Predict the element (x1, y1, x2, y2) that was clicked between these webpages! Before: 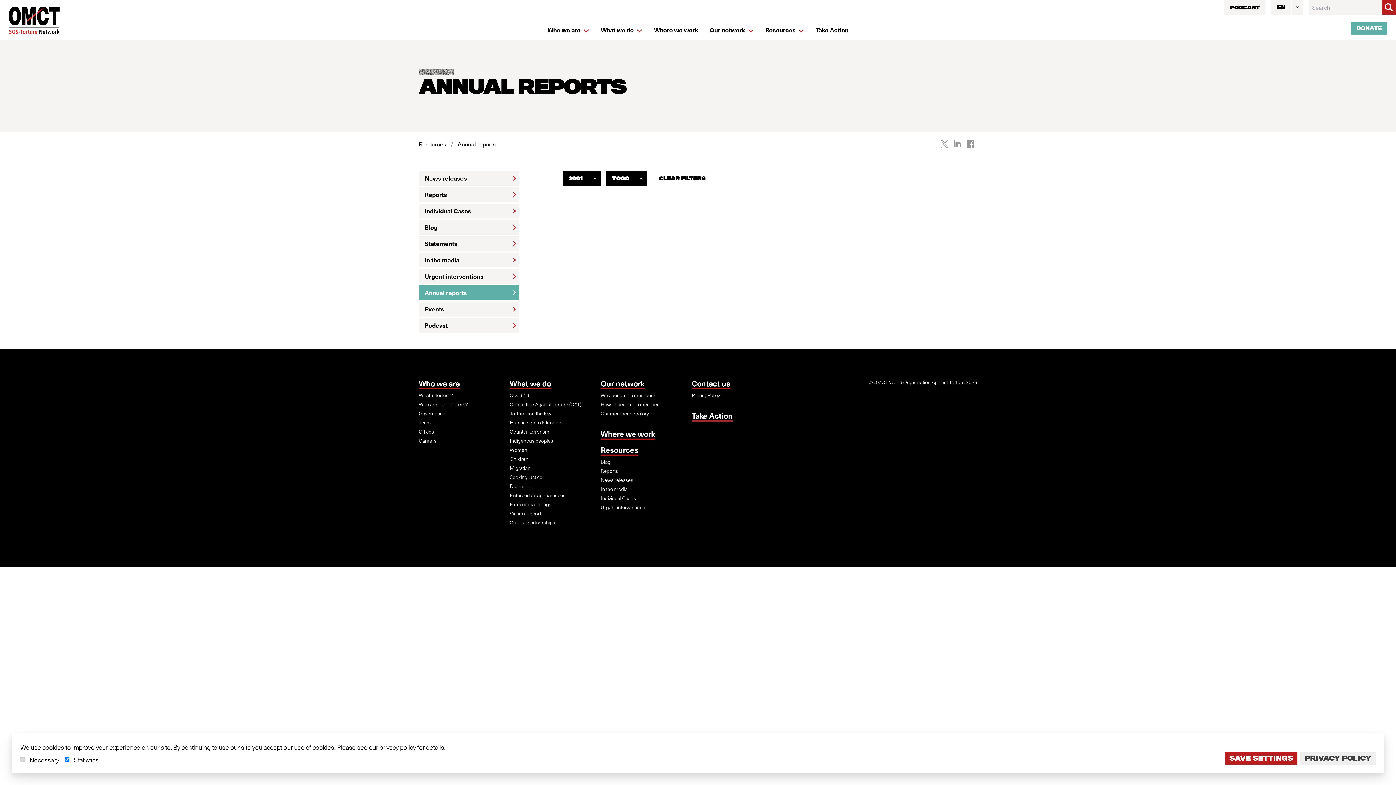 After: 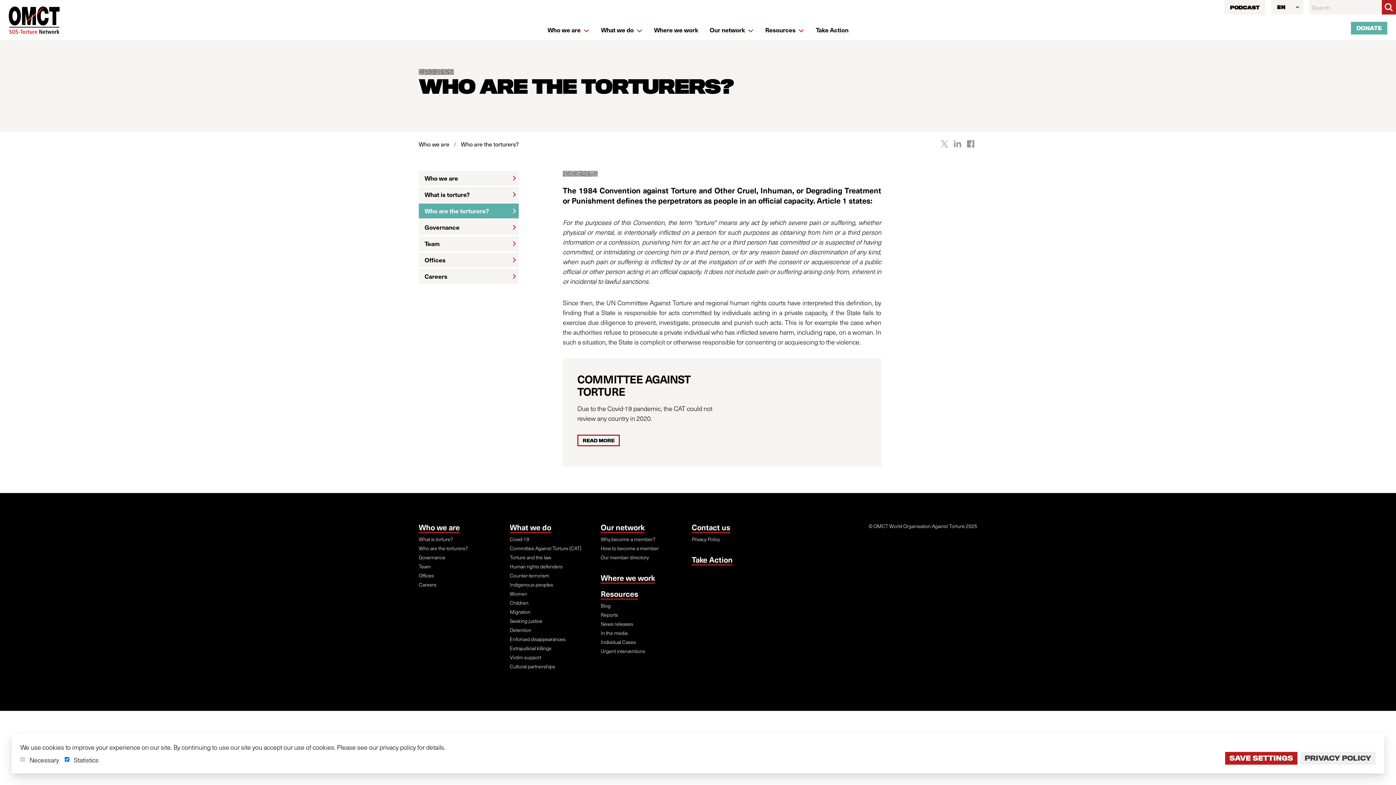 Action: label: Who are the torturers? bbox: (418, 400, 504, 408)